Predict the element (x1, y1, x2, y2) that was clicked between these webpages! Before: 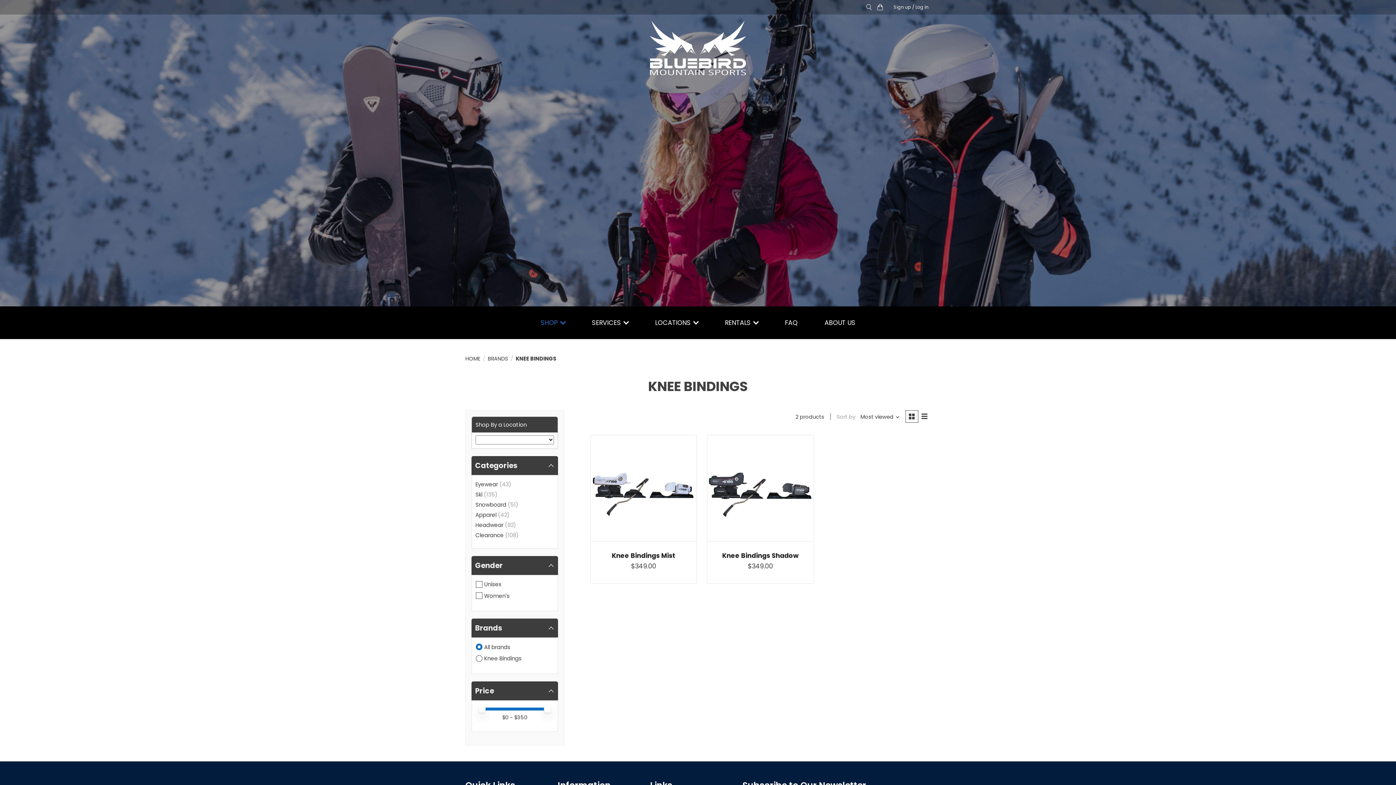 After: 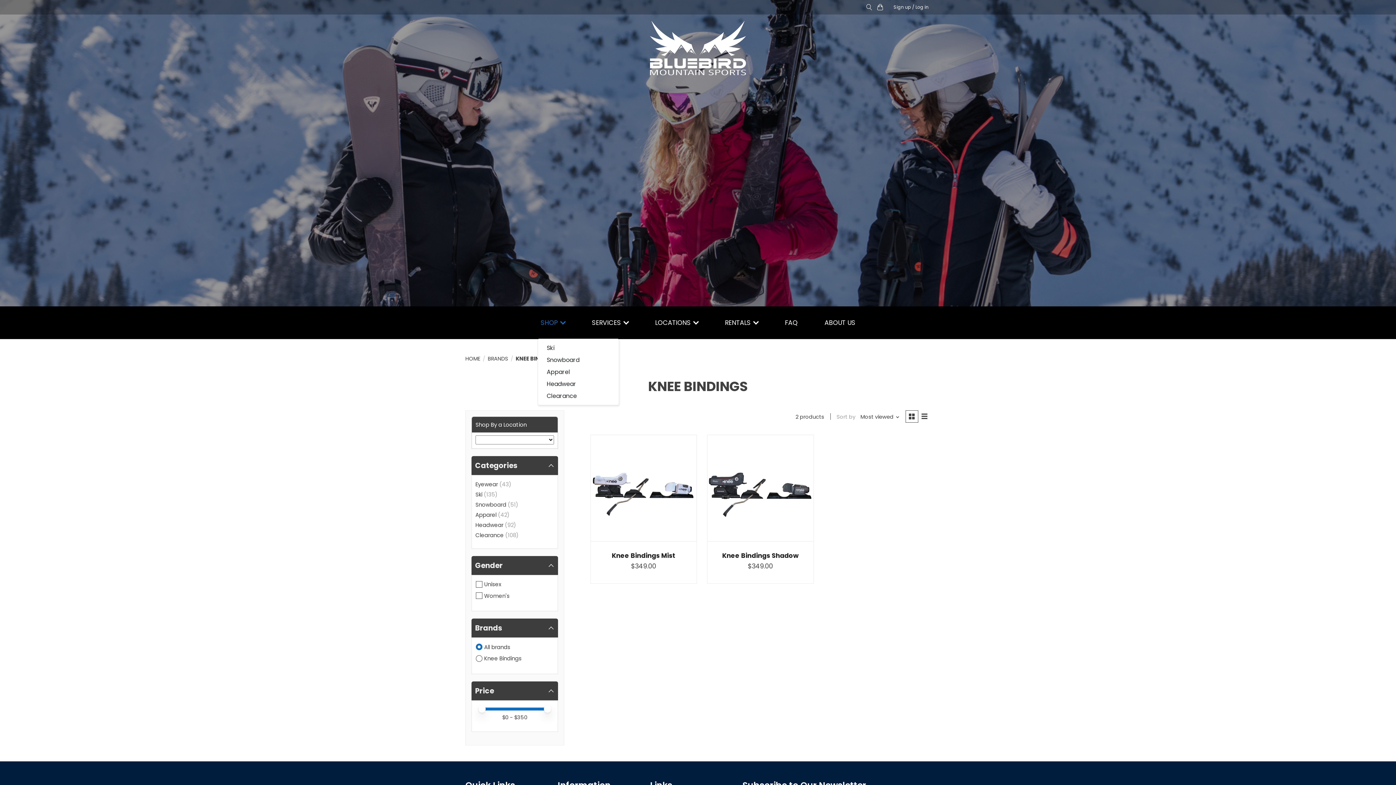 Action: bbox: (537, 306, 568, 338) label: SHOP 